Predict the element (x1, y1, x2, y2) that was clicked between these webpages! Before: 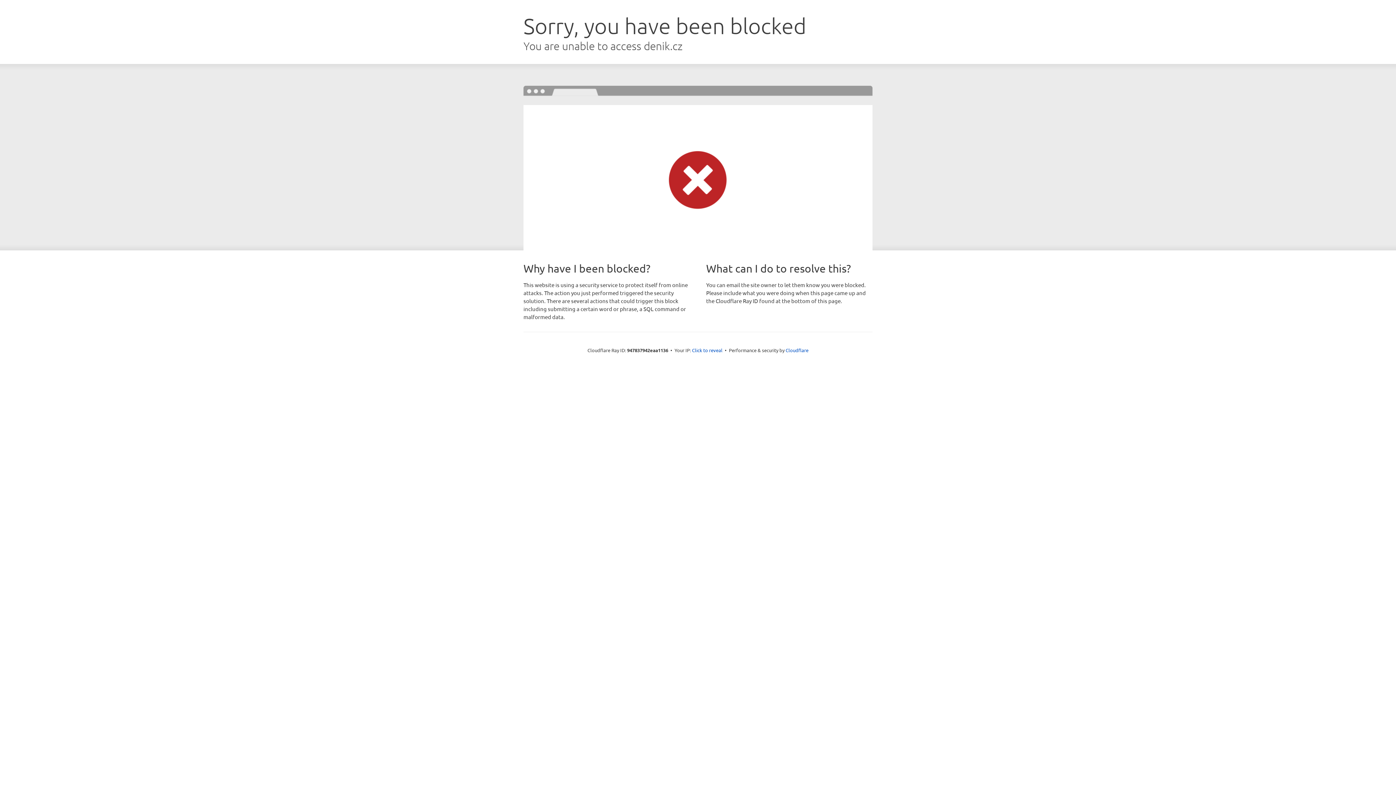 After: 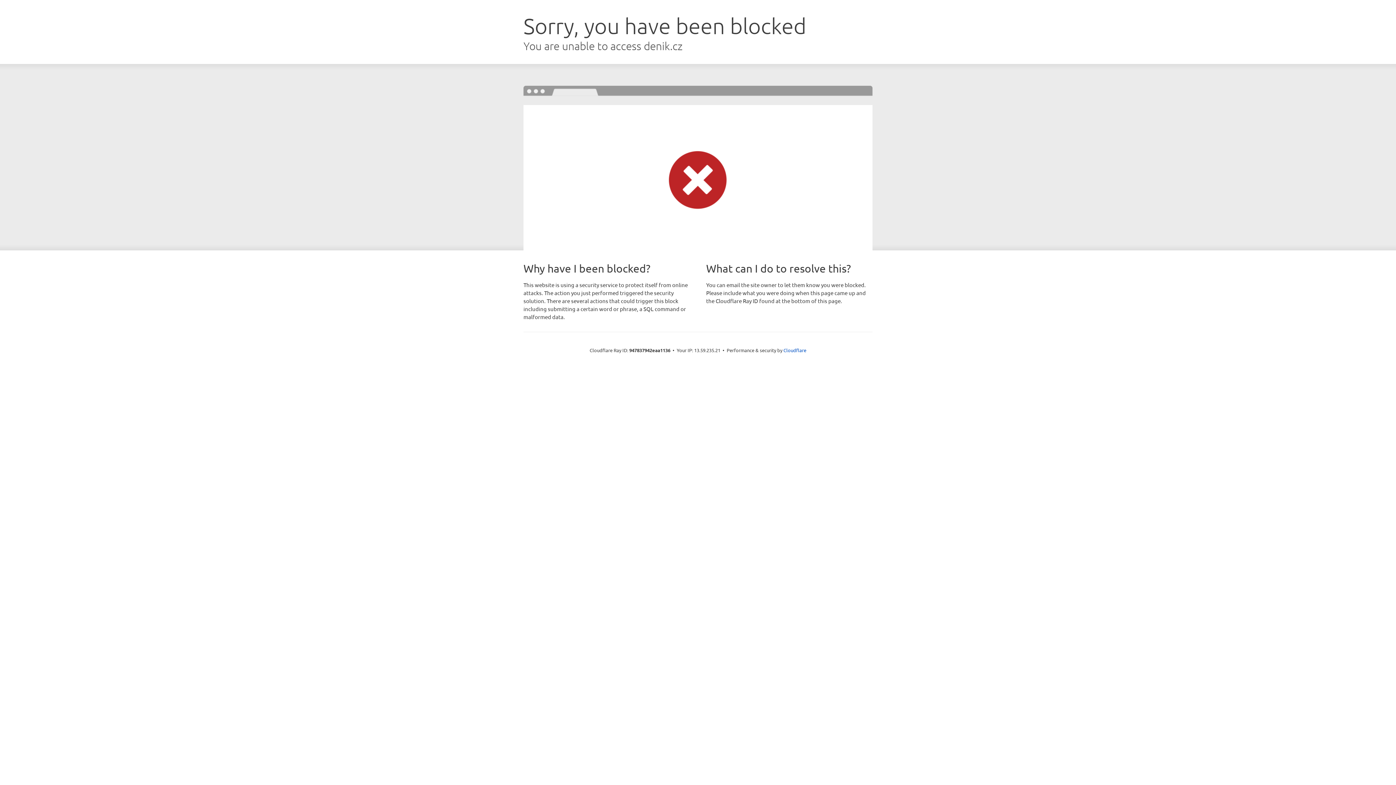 Action: bbox: (692, 346, 722, 353) label: Click to reveal